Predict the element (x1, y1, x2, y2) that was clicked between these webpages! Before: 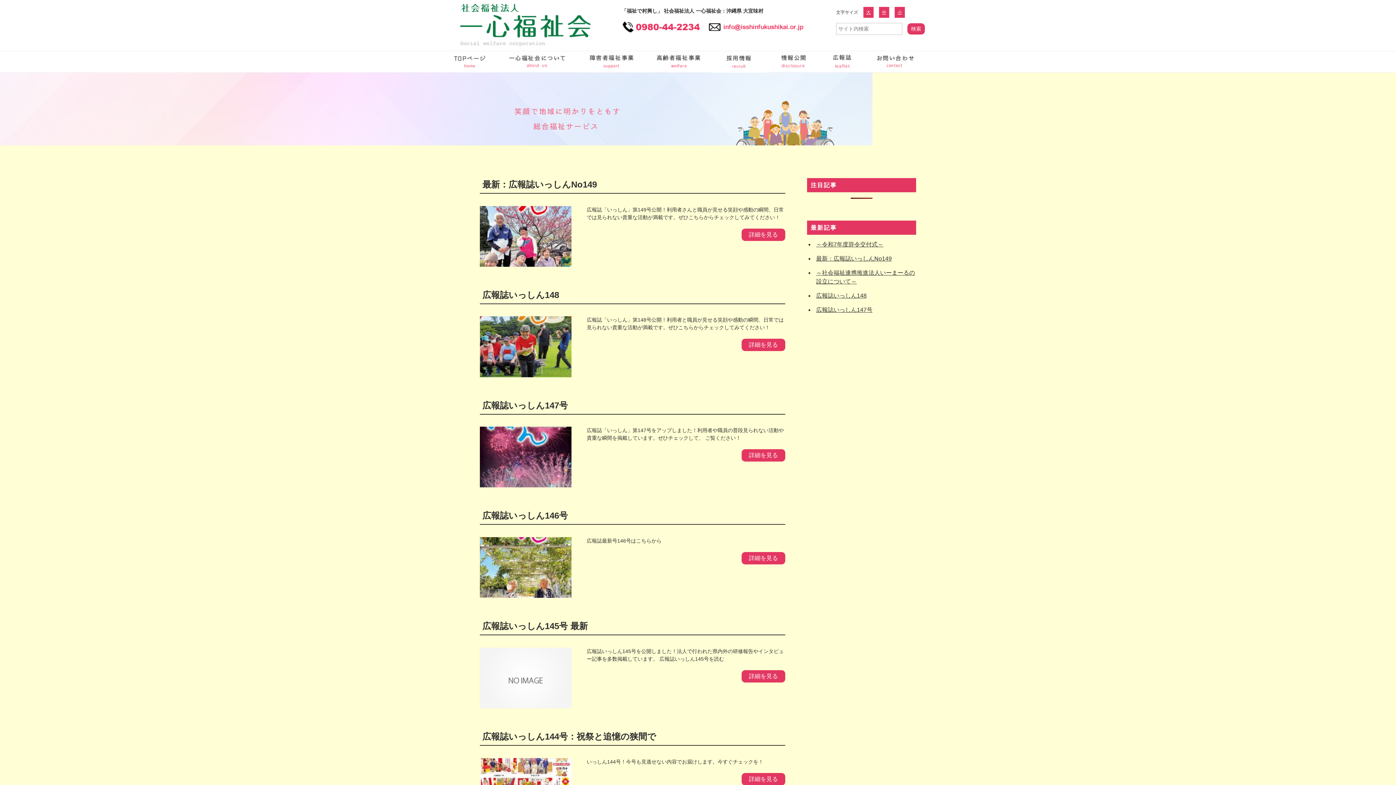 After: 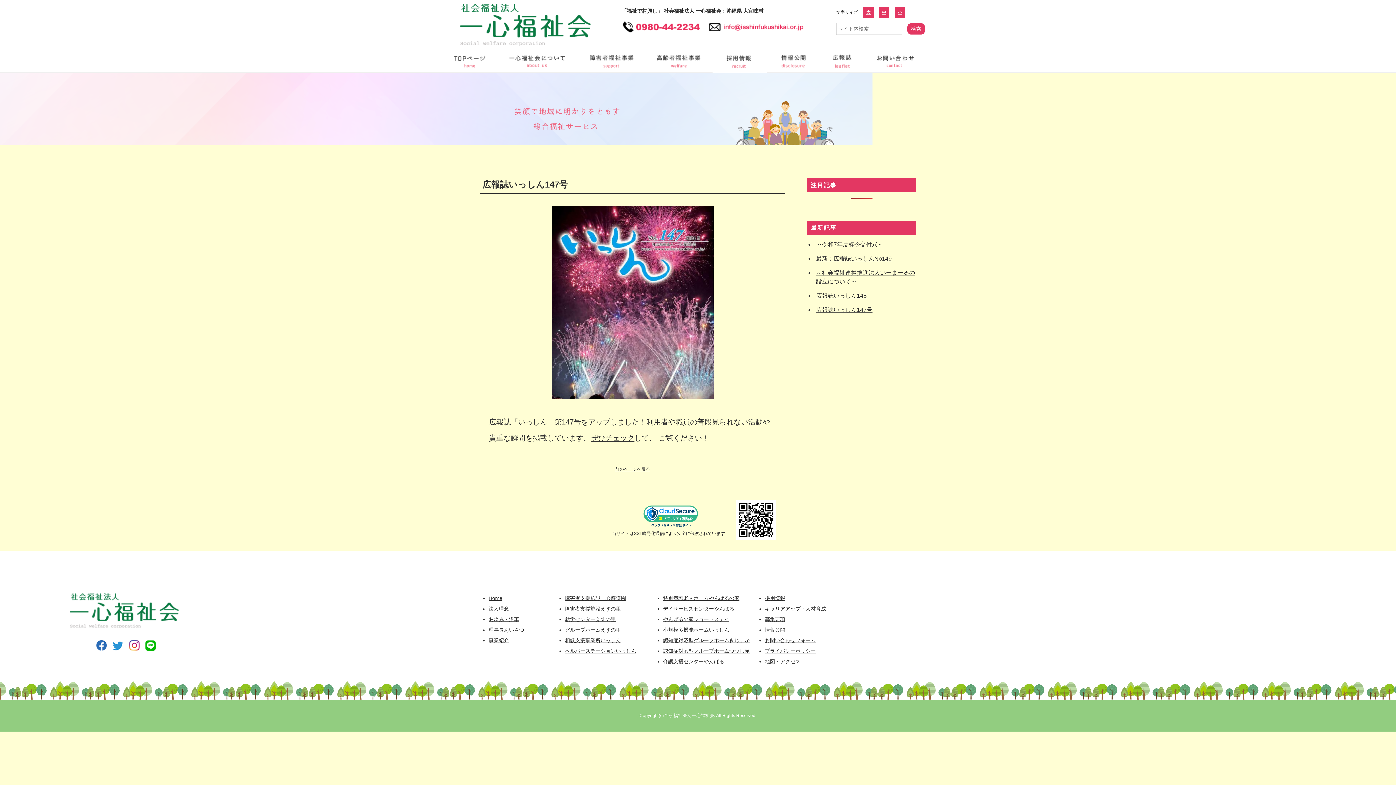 Action: bbox: (480, 481, 571, 487)